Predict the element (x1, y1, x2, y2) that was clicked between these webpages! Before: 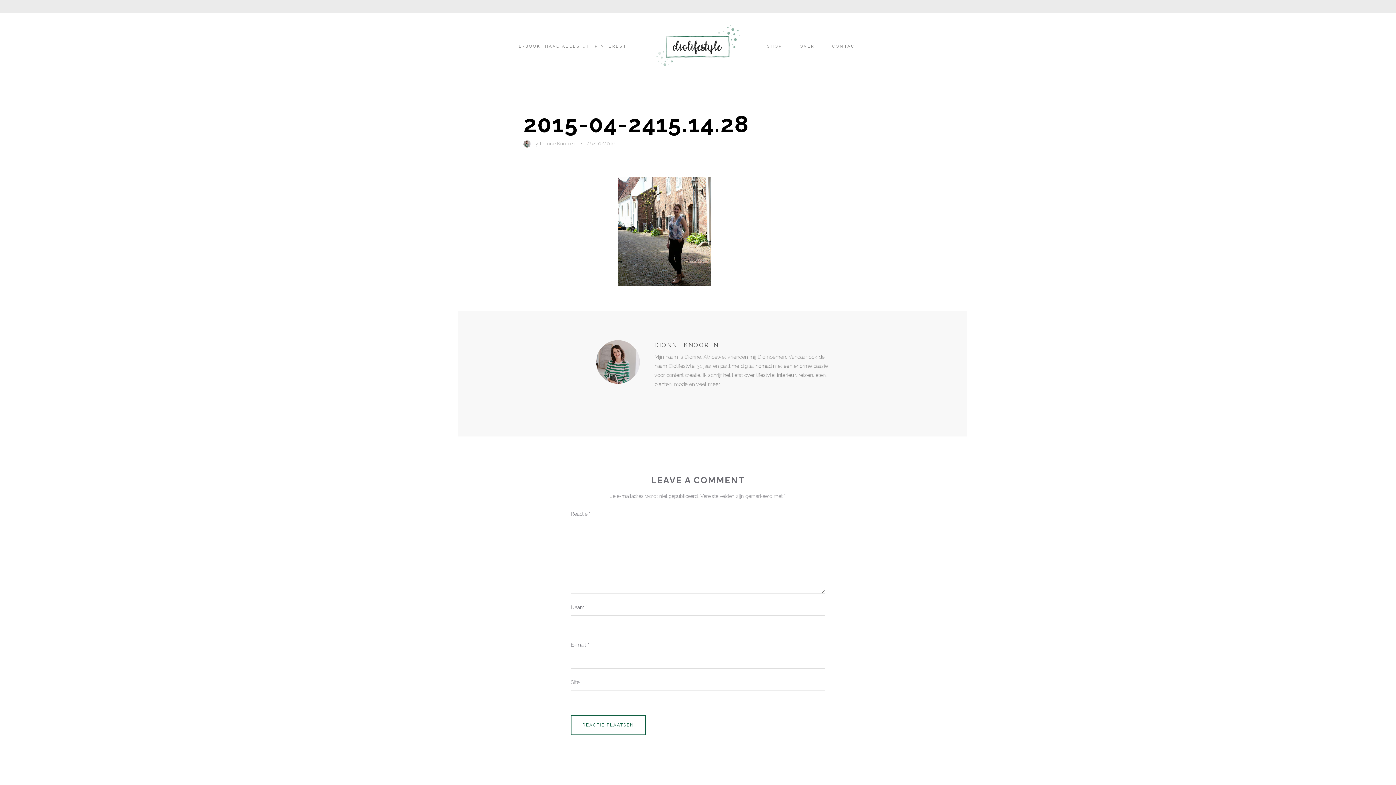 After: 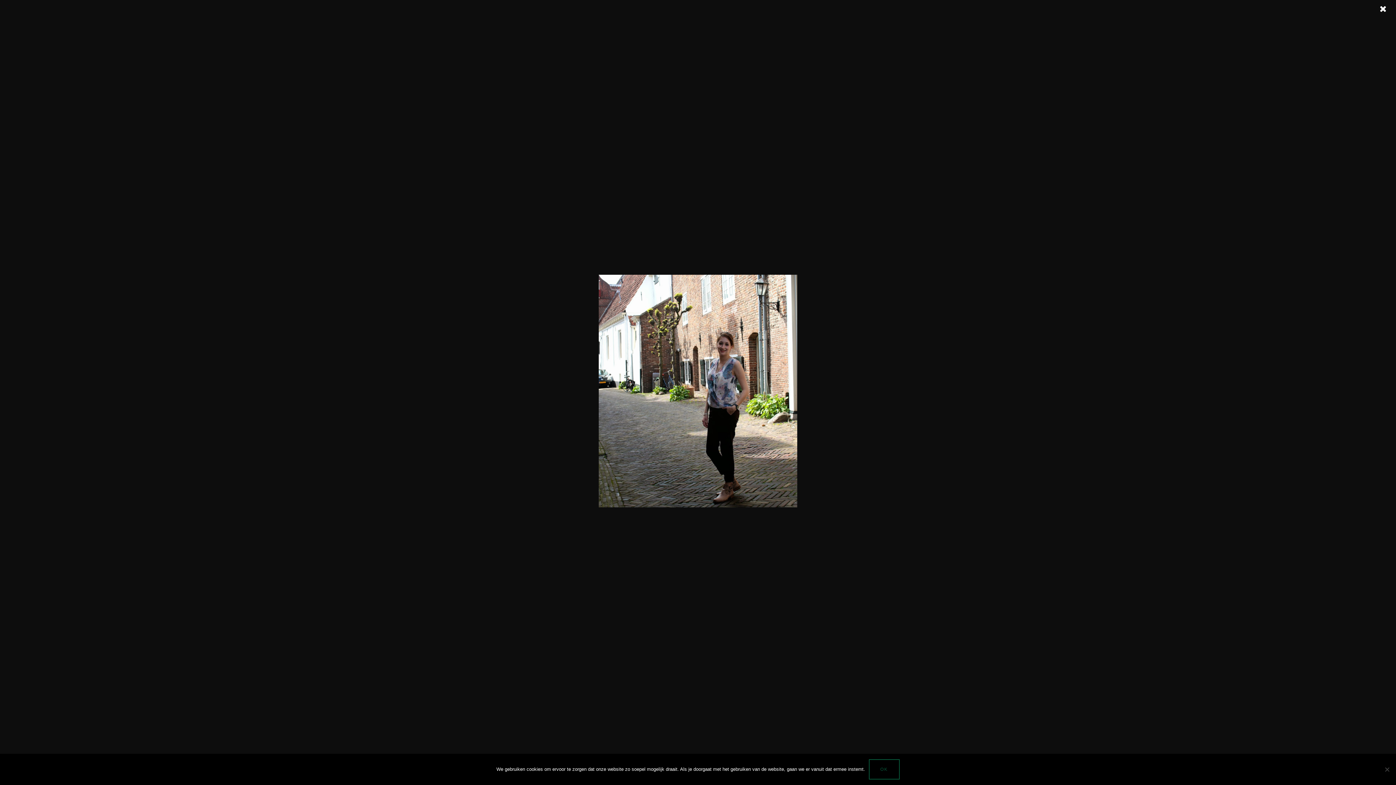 Action: bbox: (618, 280, 711, 287)